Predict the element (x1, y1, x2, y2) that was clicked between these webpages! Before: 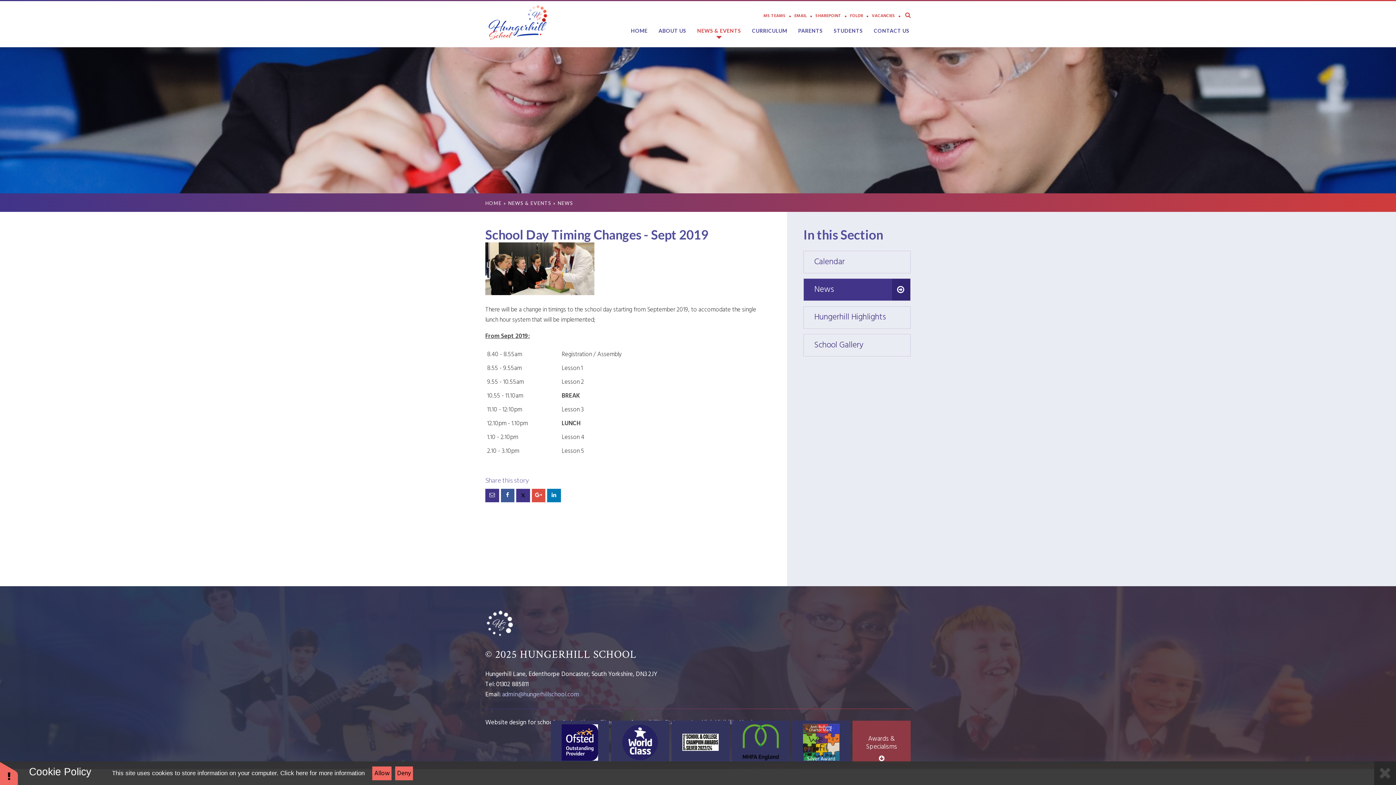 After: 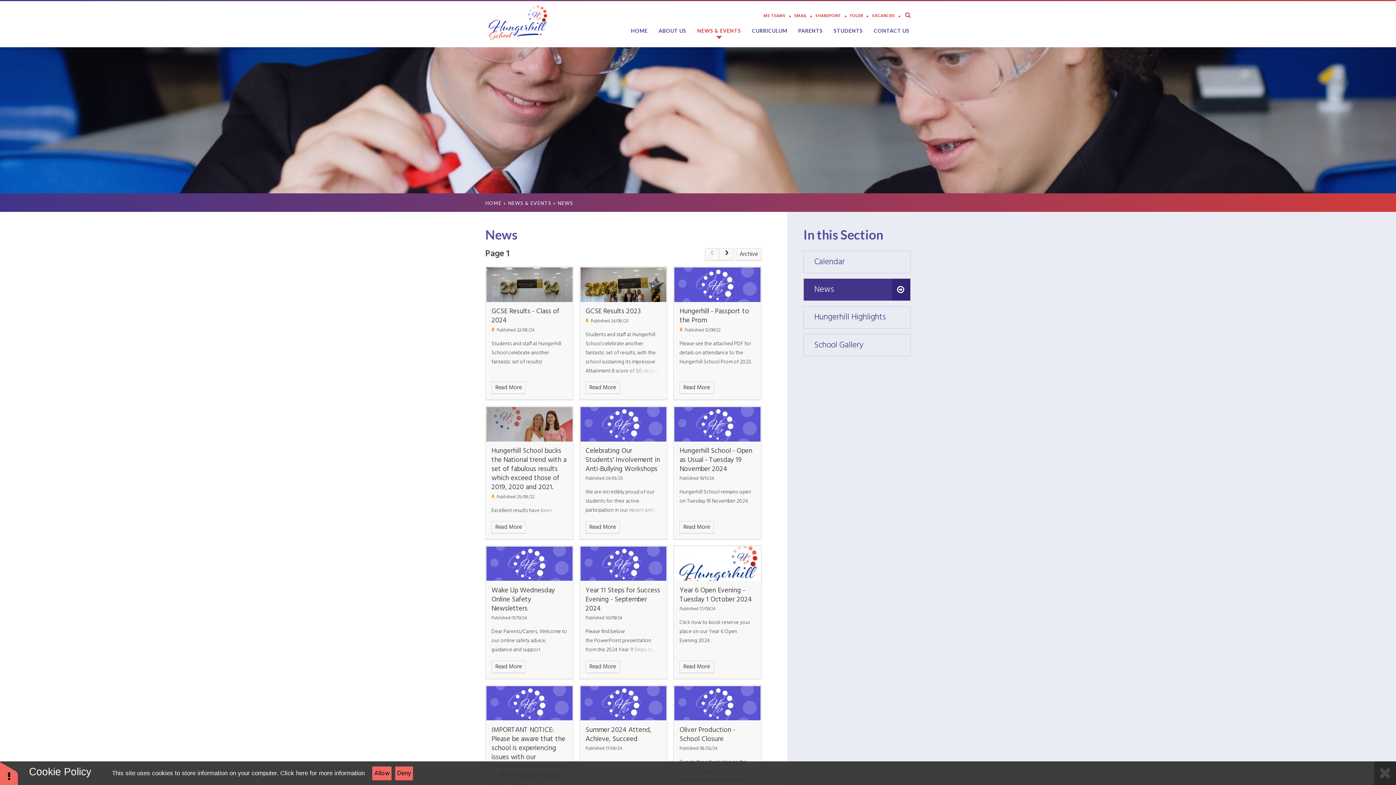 Action: label: NEWS bbox: (557, 200, 573, 206)